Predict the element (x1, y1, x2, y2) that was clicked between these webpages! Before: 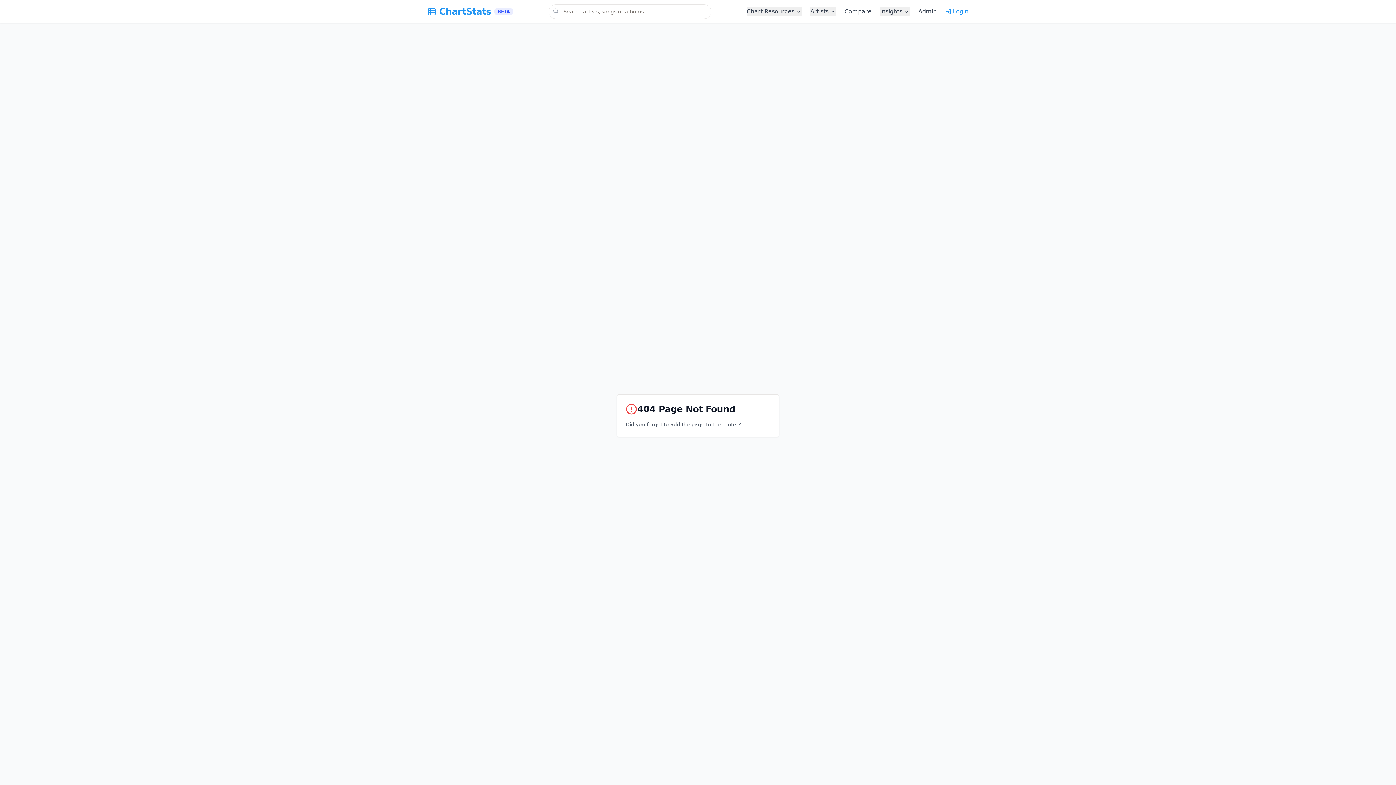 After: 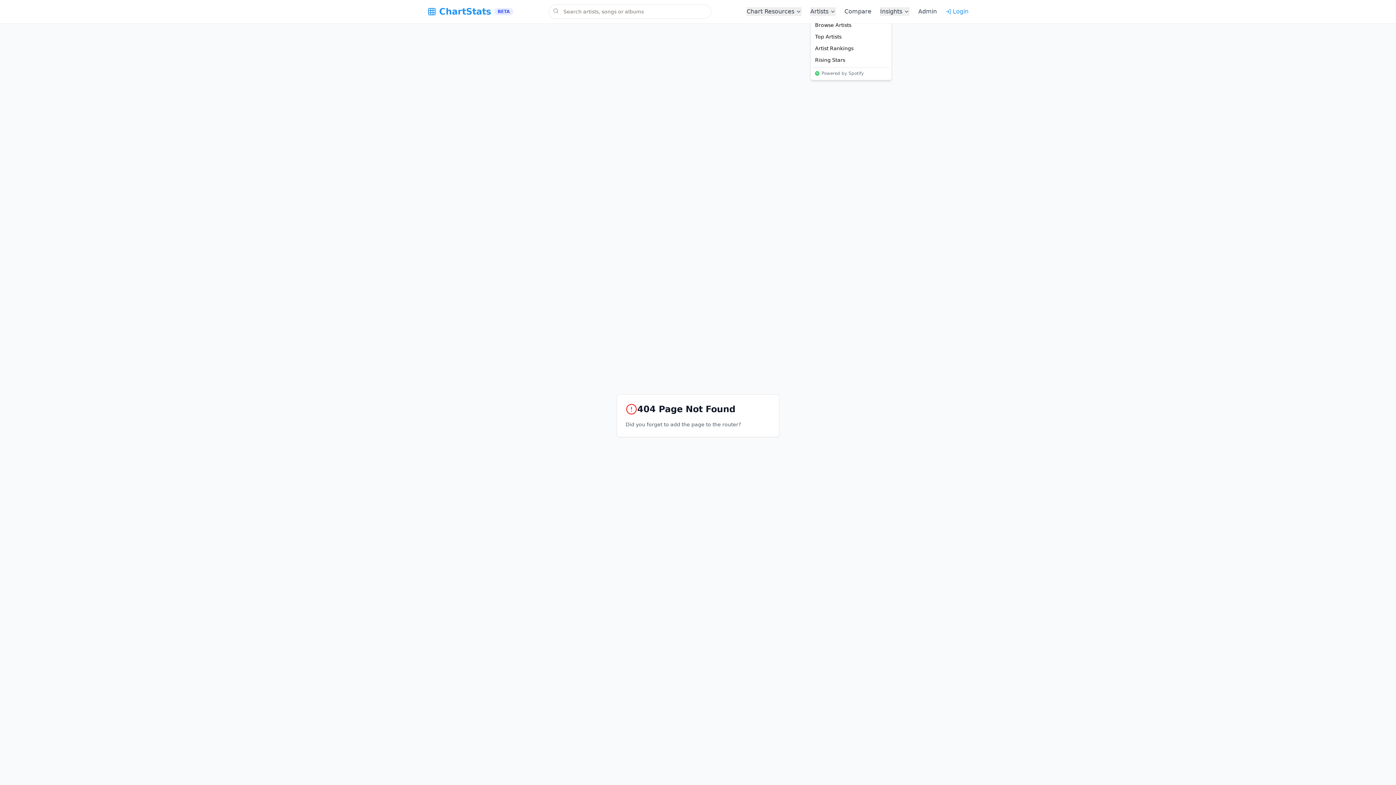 Action: label: Artists bbox: (810, 7, 836, 16)